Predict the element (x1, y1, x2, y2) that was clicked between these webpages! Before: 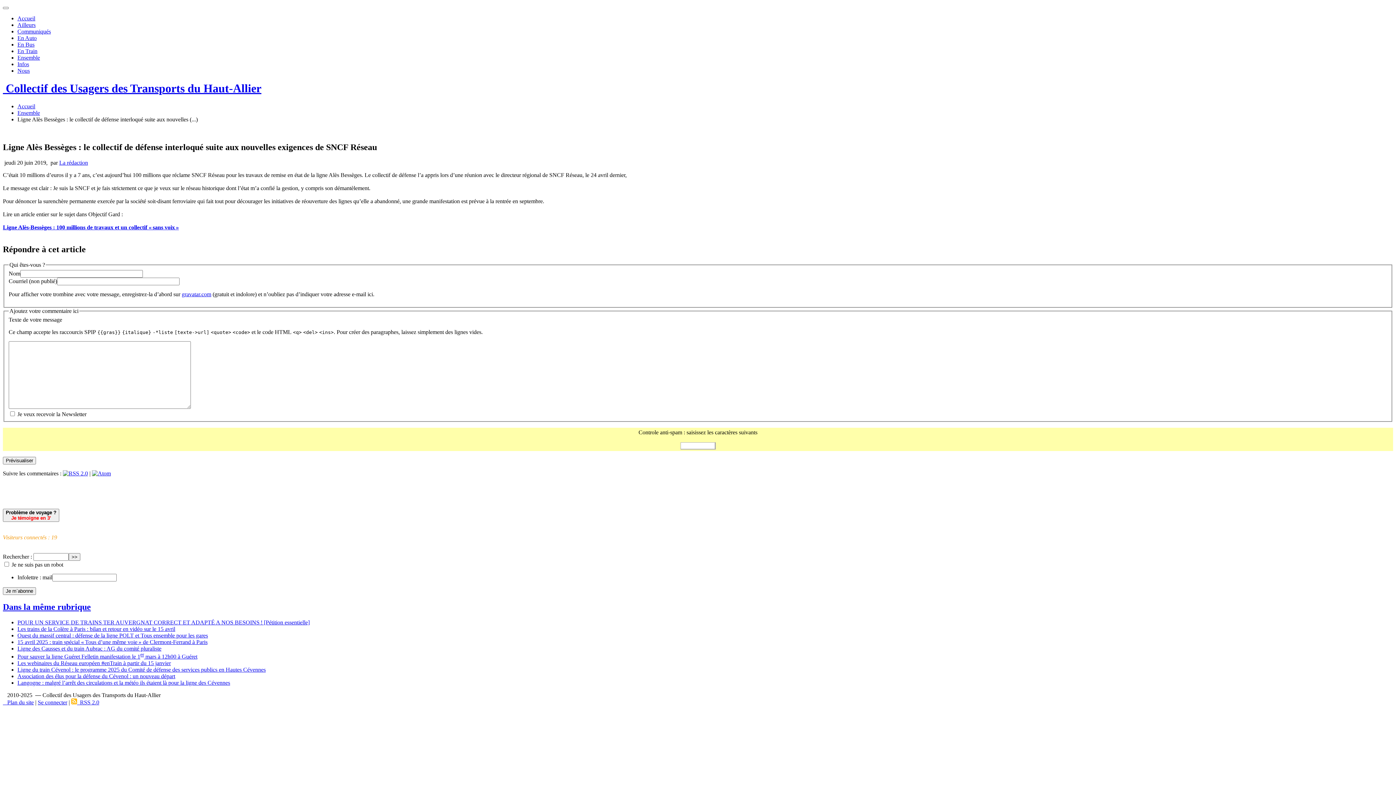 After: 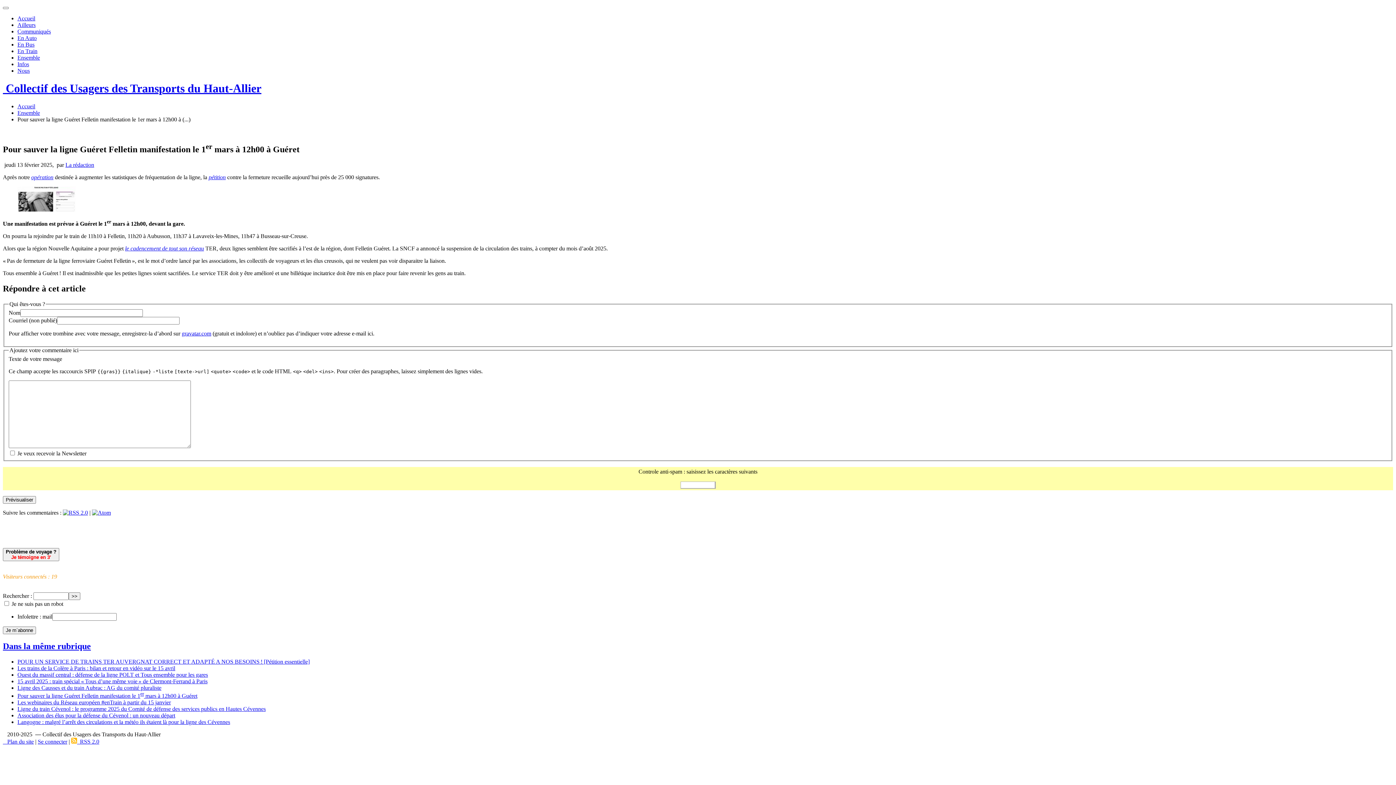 Action: bbox: (17, 653, 197, 659) label: Pour sauver la ligne Guéret Felletin manifestation le 1er mars à 12h00 à Guéret